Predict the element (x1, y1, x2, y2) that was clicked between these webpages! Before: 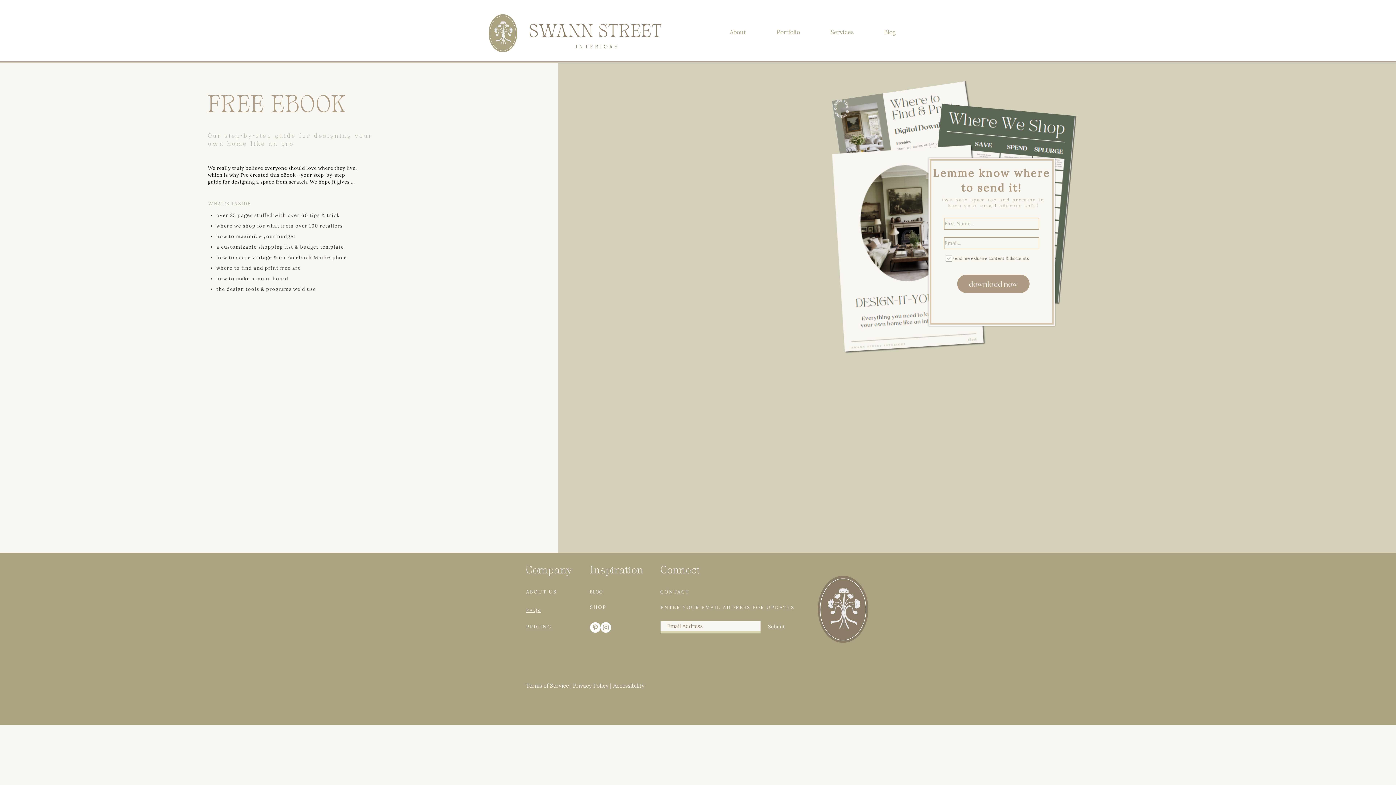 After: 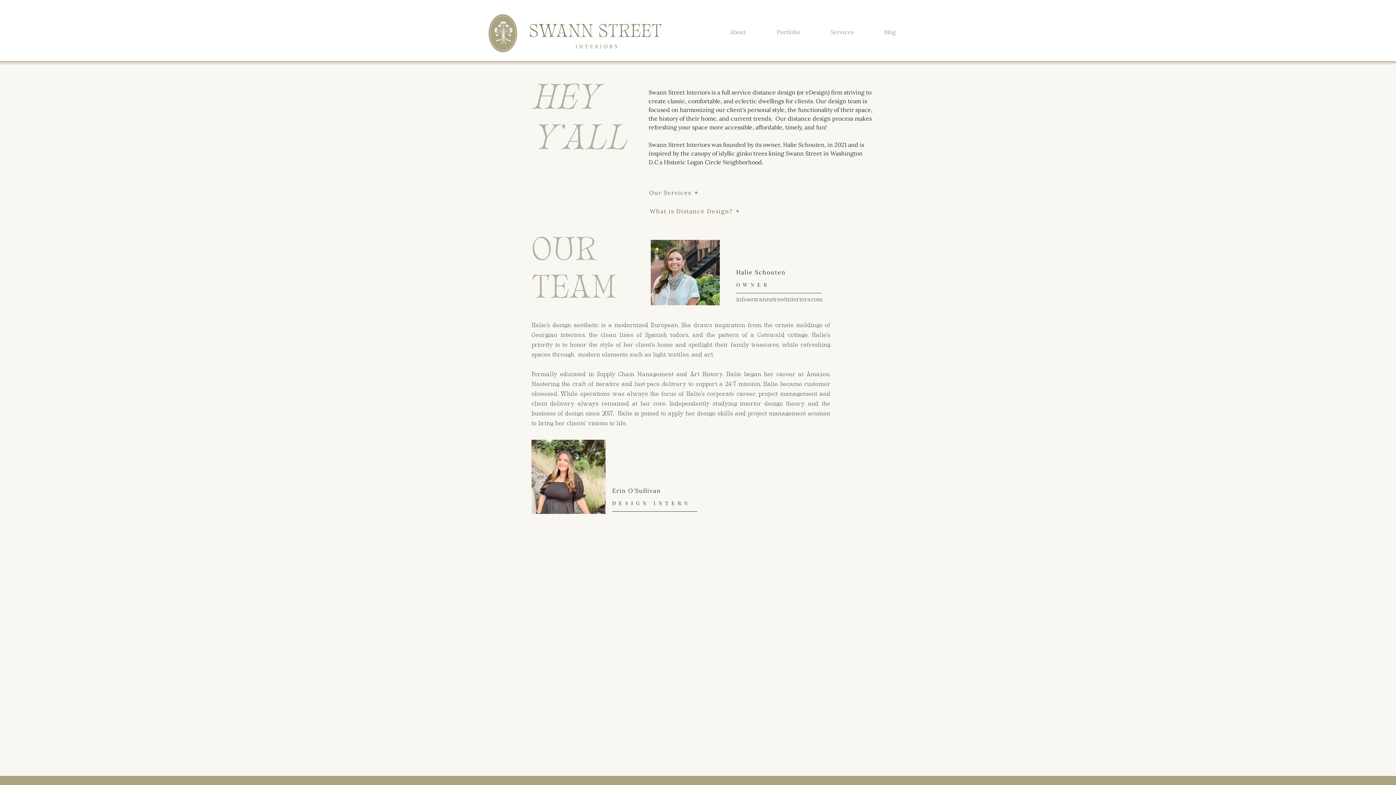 Action: bbox: (526, 590, 557, 594) label: ABOUT US